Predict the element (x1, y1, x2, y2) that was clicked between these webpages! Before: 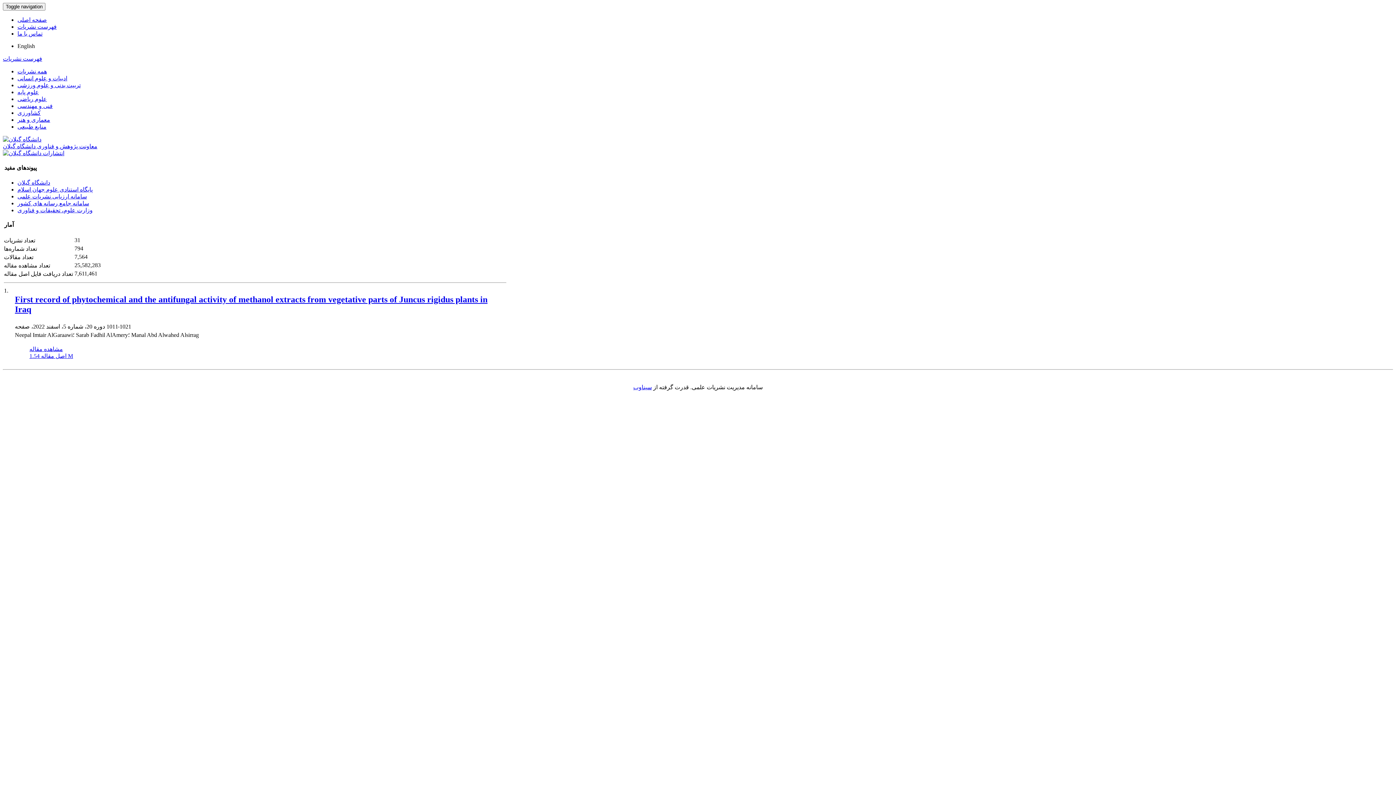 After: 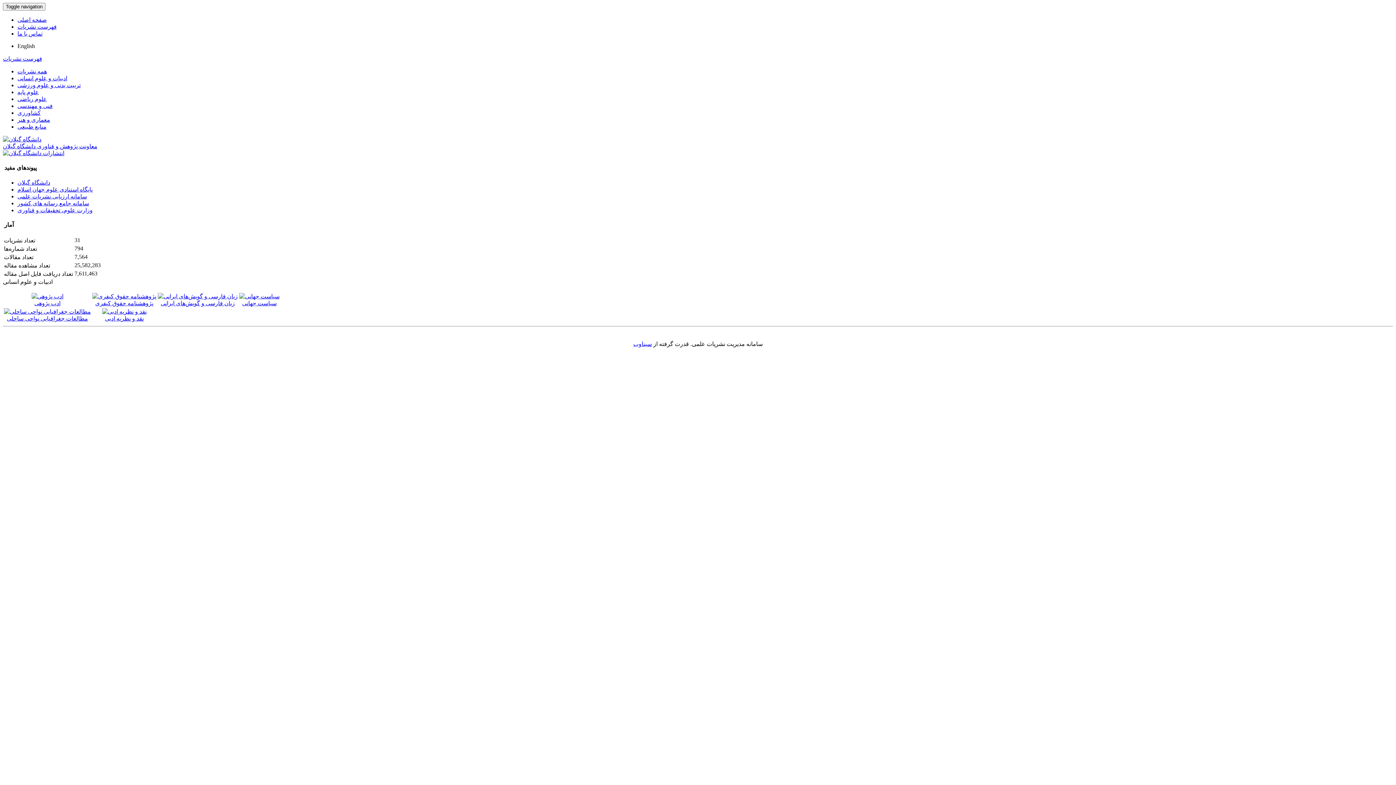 Action: bbox: (17, 75, 67, 81) label: ادبیات و علوم انسانی